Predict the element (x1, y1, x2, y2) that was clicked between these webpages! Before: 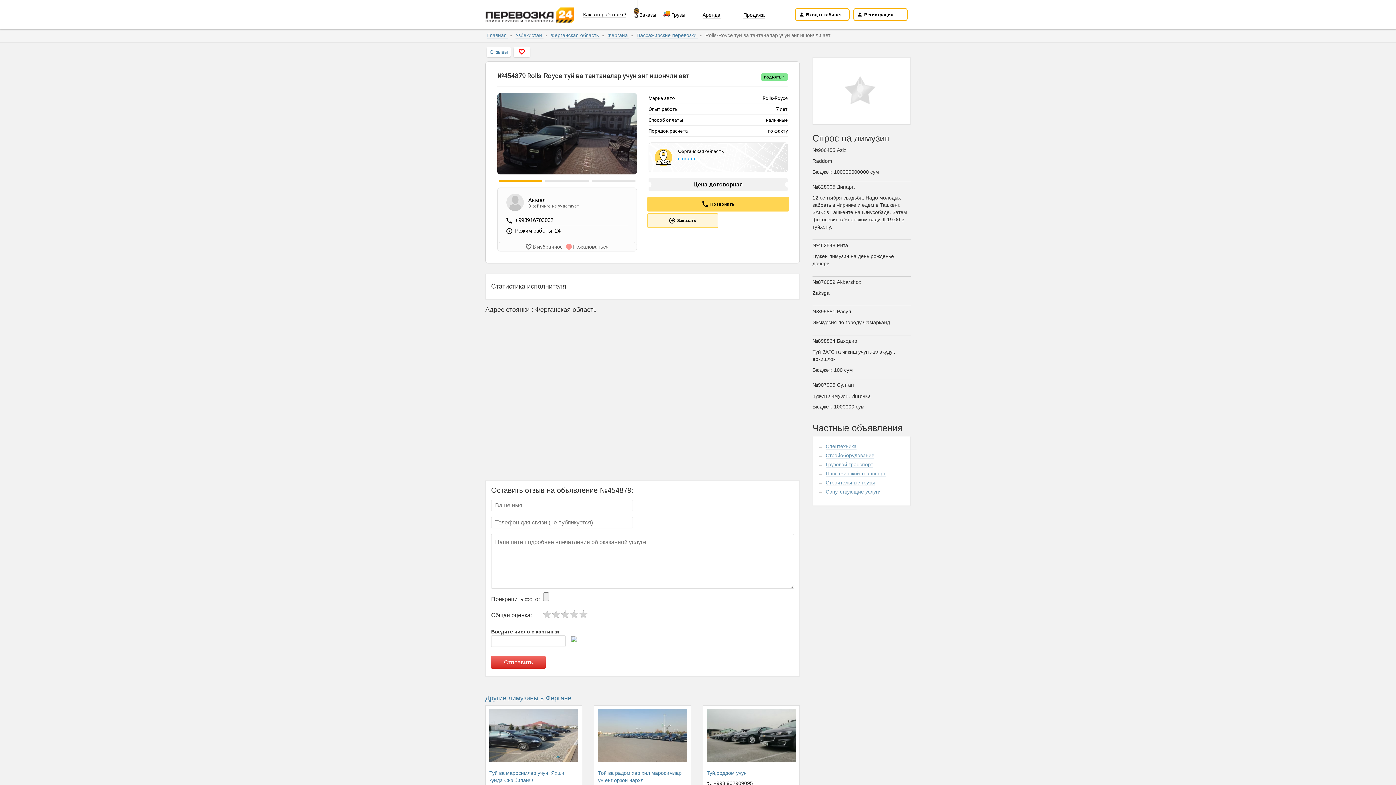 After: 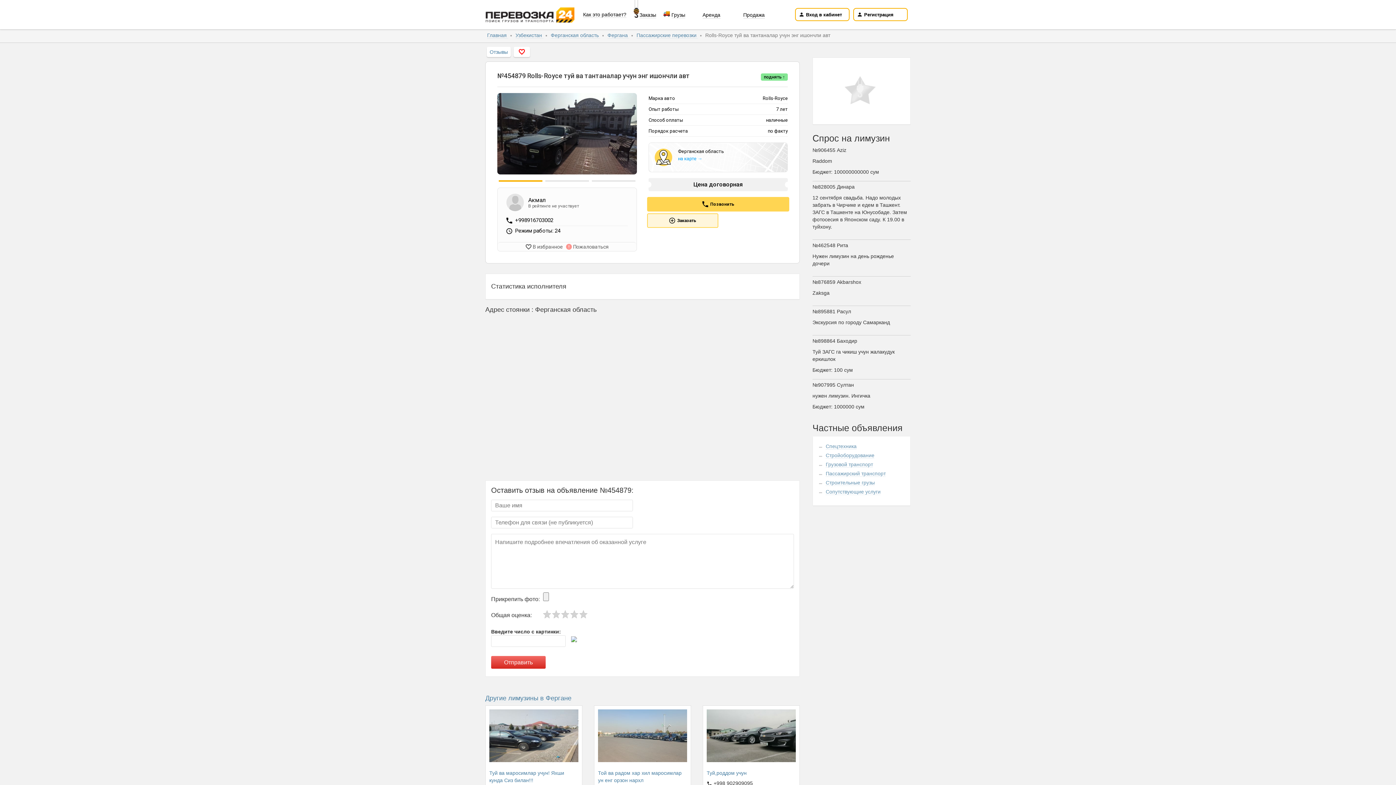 Action: bbox: (498, 177, 542, 184)